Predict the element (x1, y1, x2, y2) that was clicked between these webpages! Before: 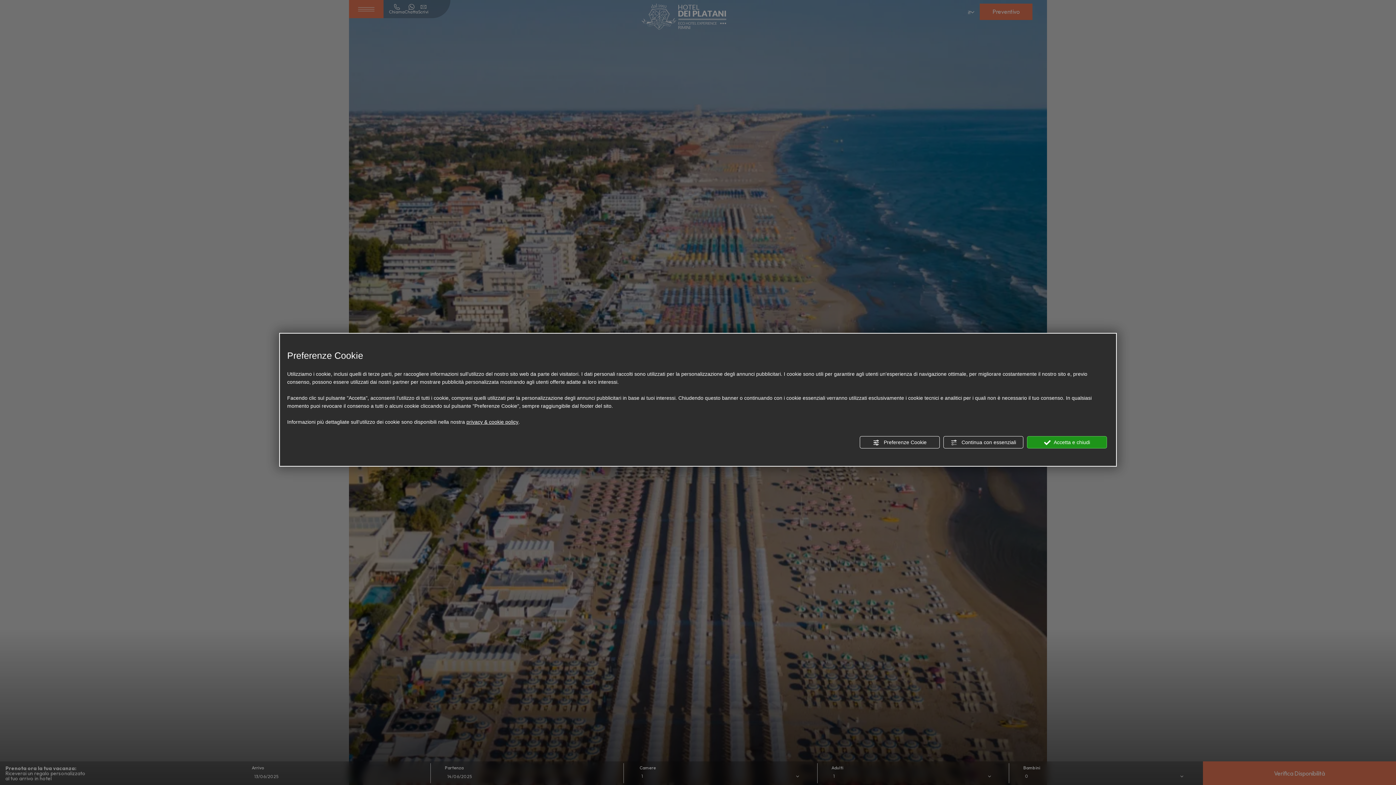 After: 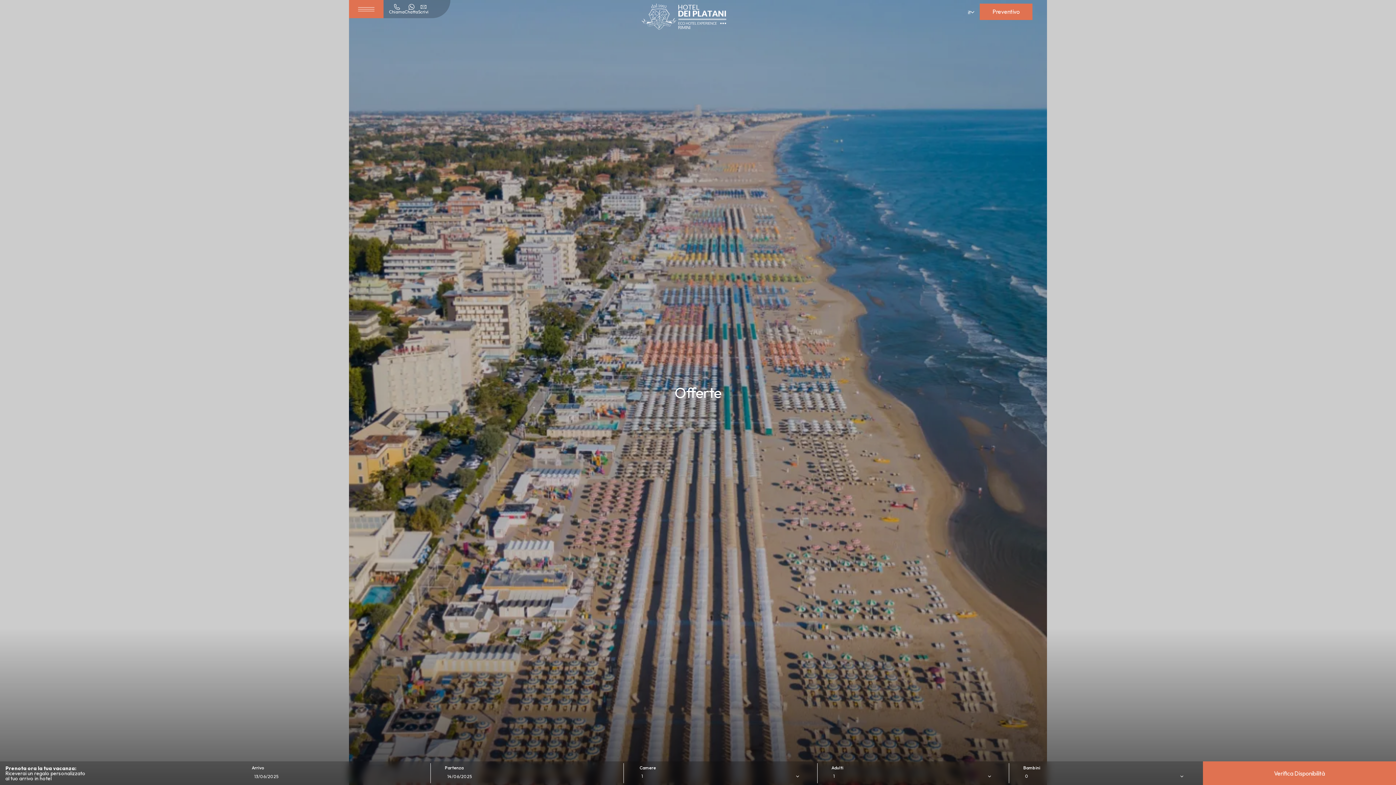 Action: label:  Accetta e chiudi bbox: (1027, 436, 1107, 448)